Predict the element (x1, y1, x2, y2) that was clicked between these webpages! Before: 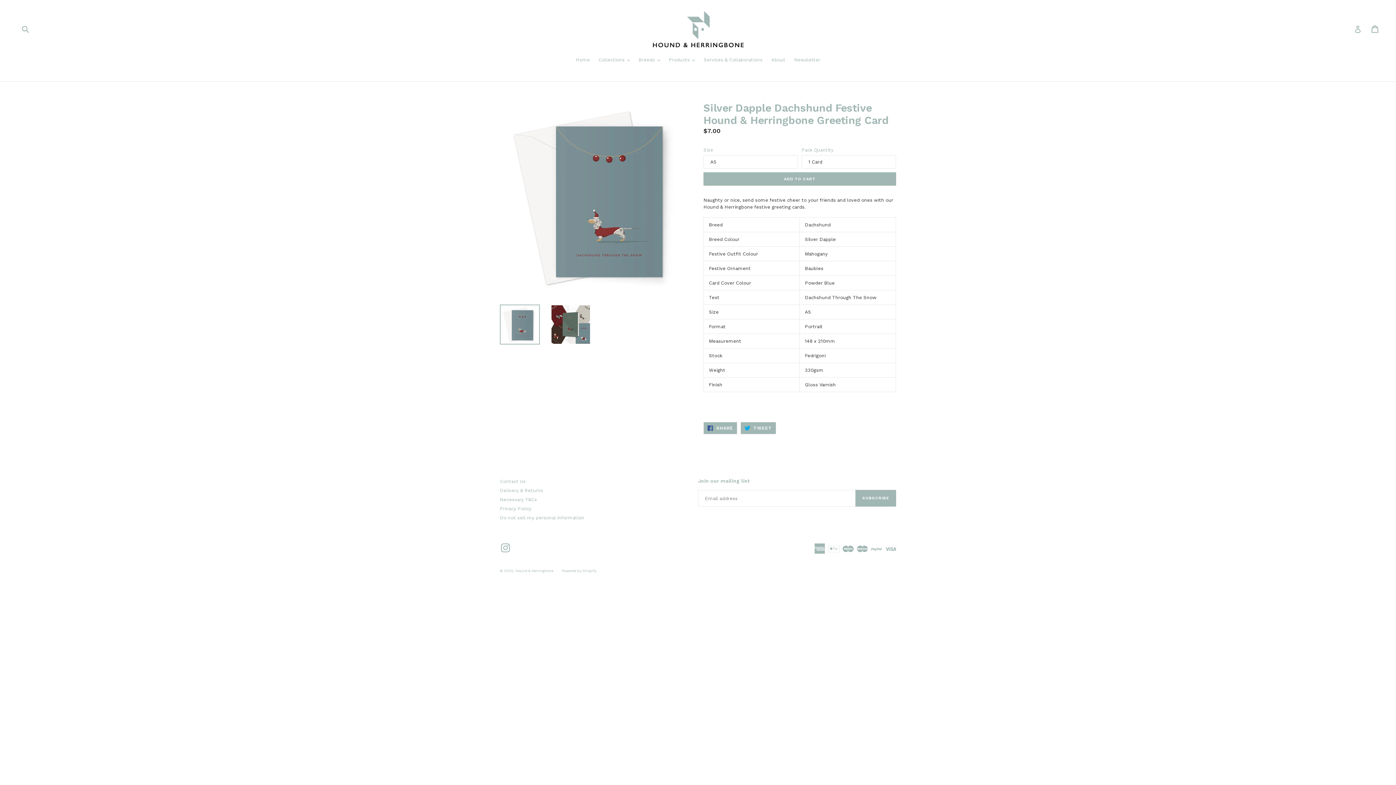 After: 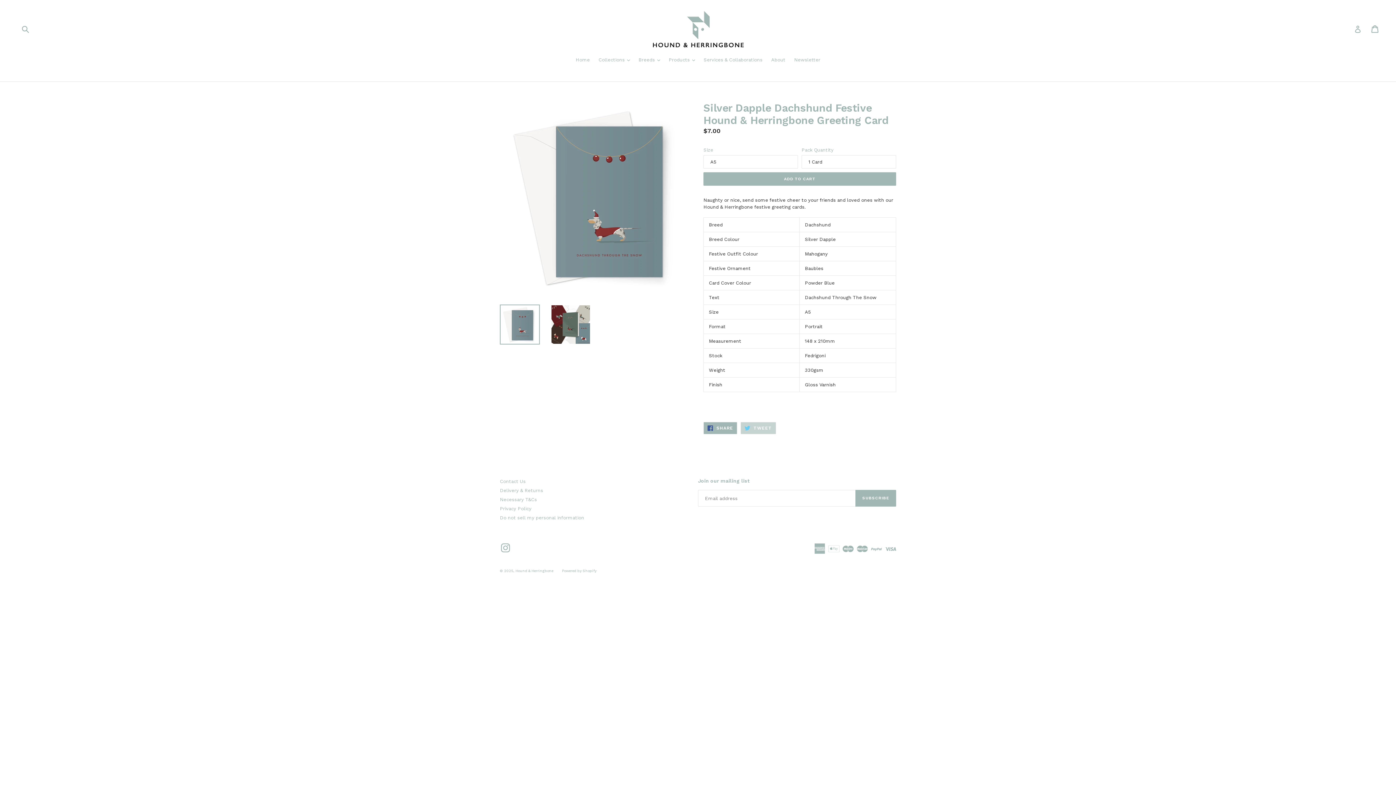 Action: bbox: (740, 422, 776, 434) label:  TWEET
TWEET ON TWITTER